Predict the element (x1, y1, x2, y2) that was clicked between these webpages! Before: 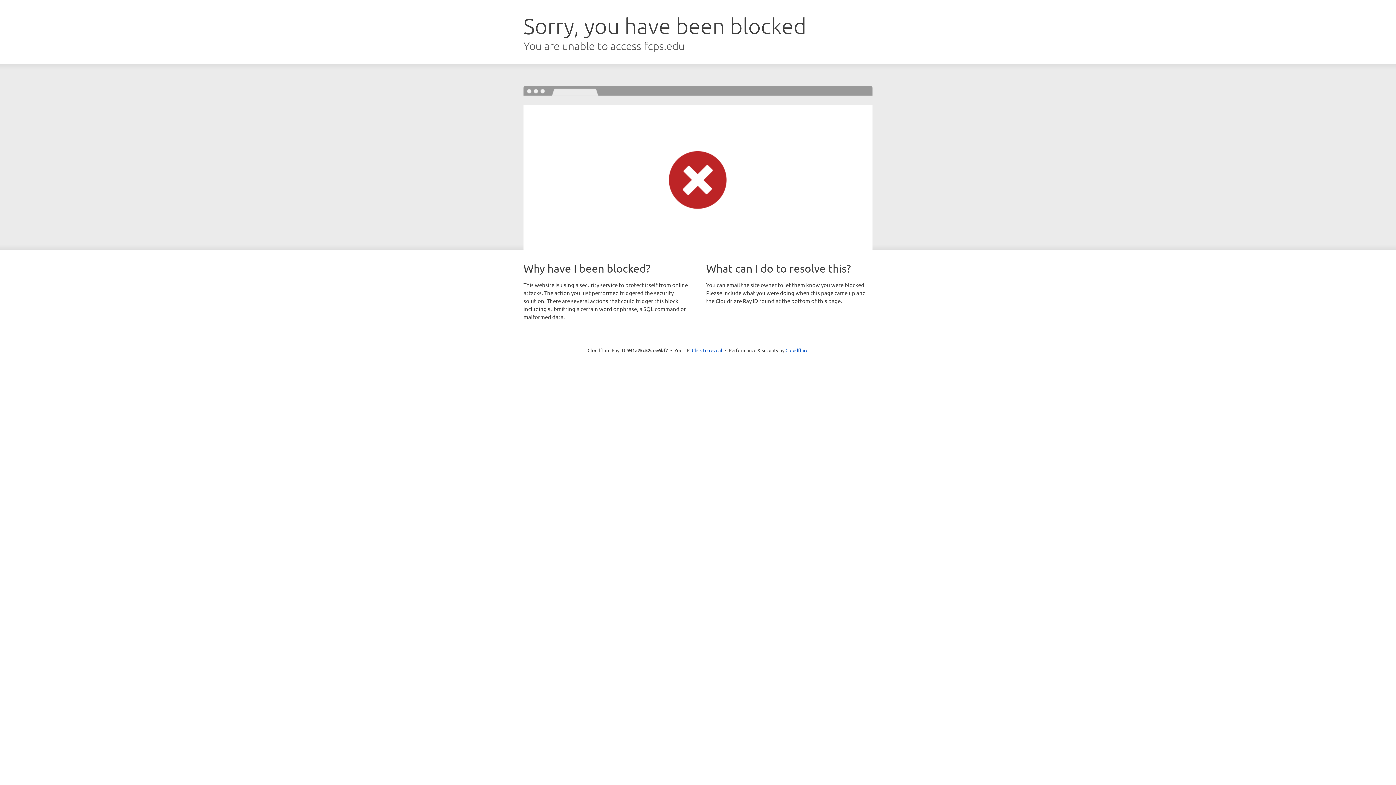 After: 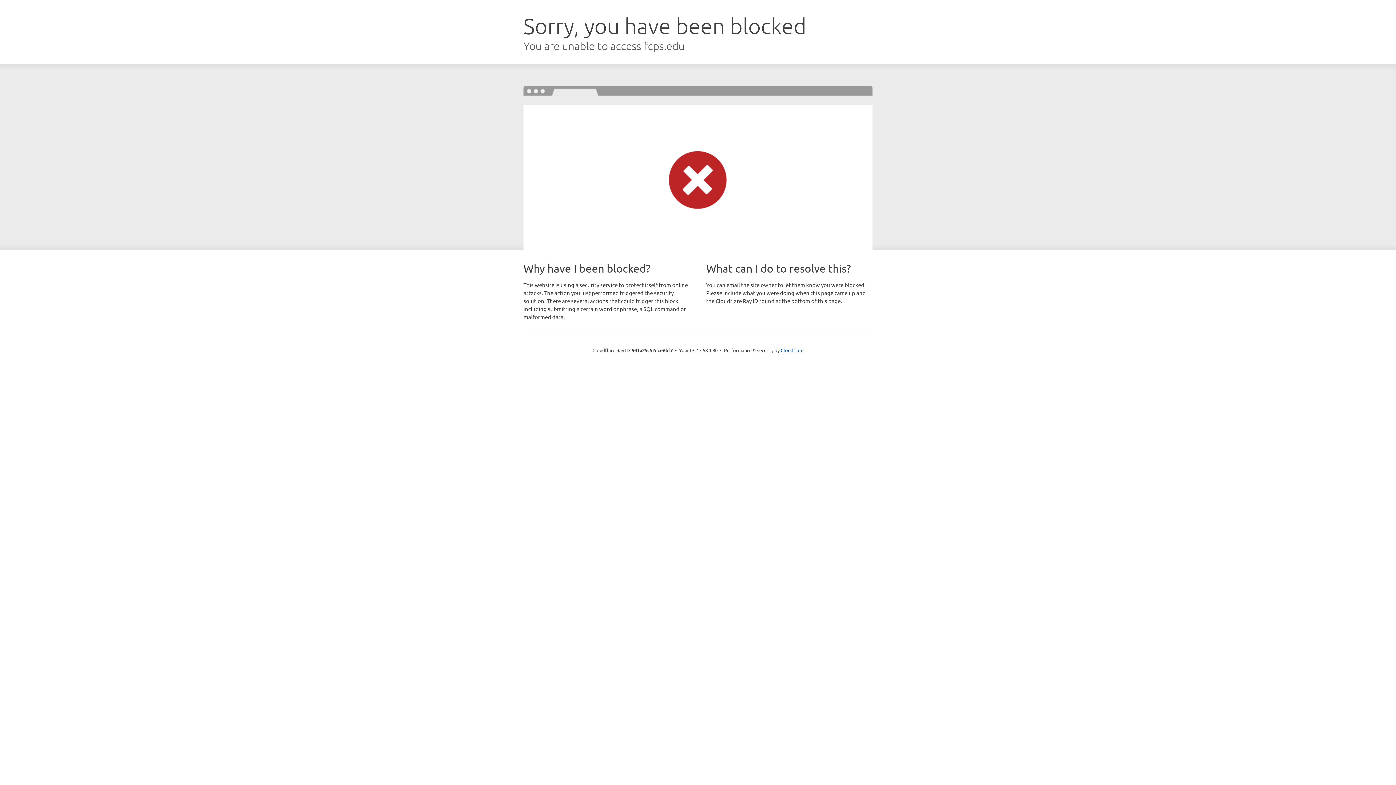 Action: bbox: (692, 346, 722, 353) label: Click to reveal